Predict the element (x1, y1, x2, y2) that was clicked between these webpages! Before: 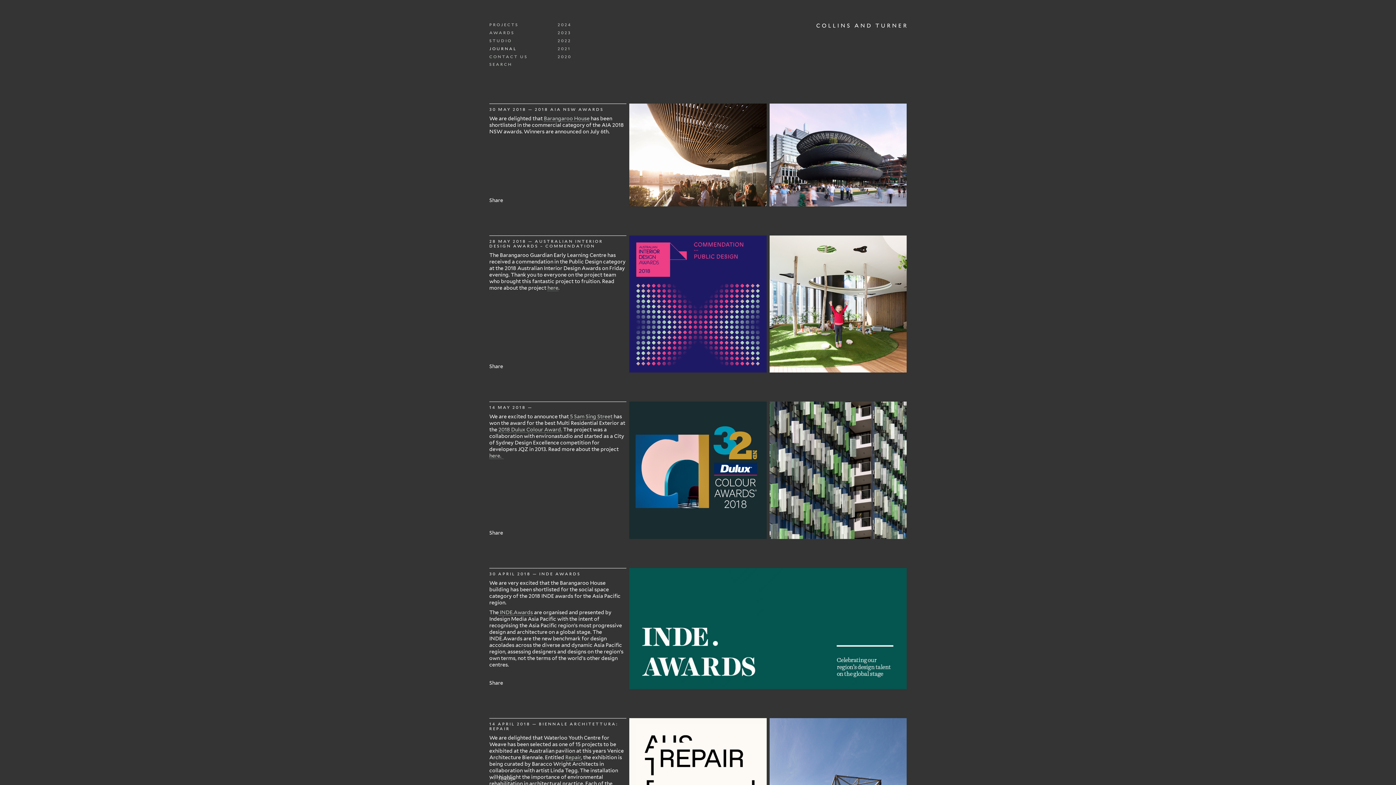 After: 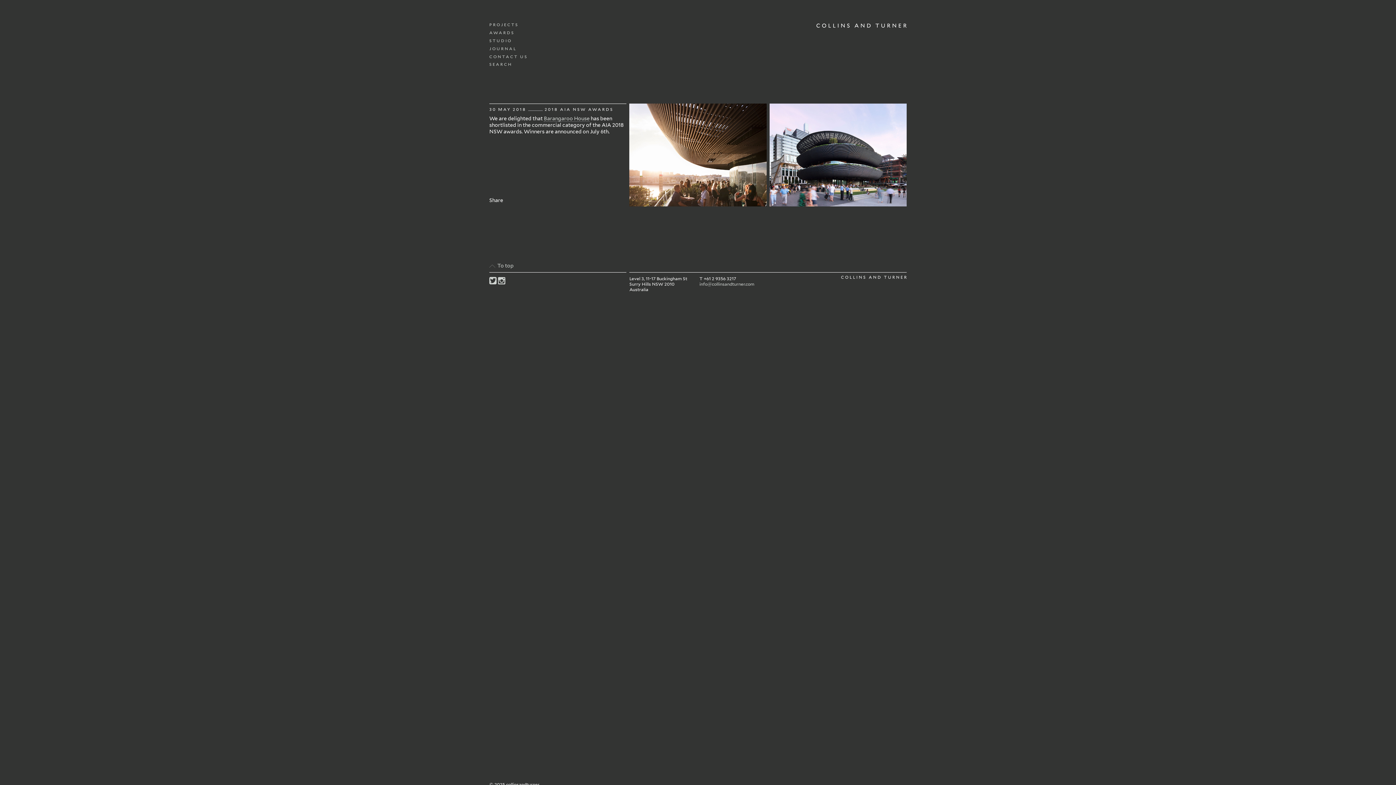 Action: label: 30 MAY 2018 — 2018 AIA NSW AWARDS bbox: (489, 106, 603, 112)